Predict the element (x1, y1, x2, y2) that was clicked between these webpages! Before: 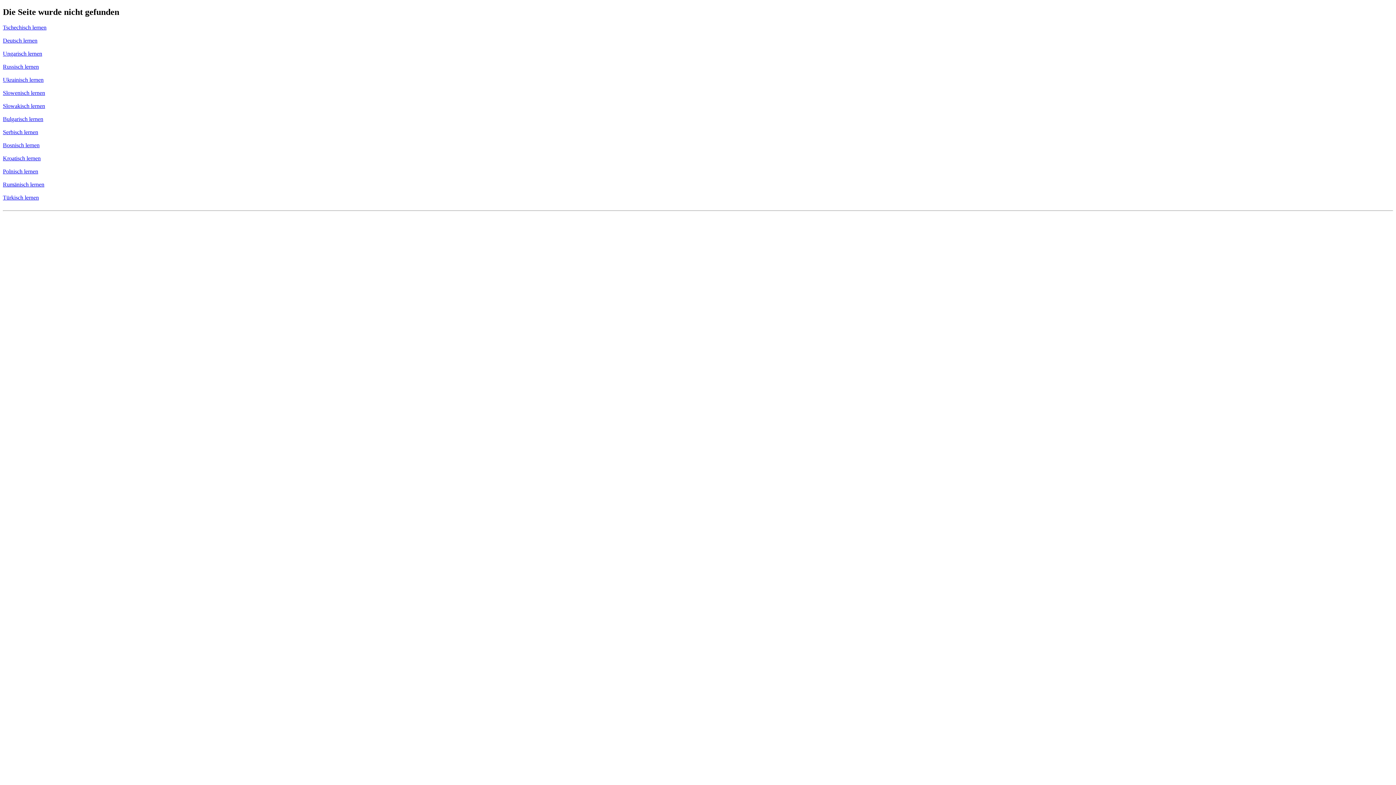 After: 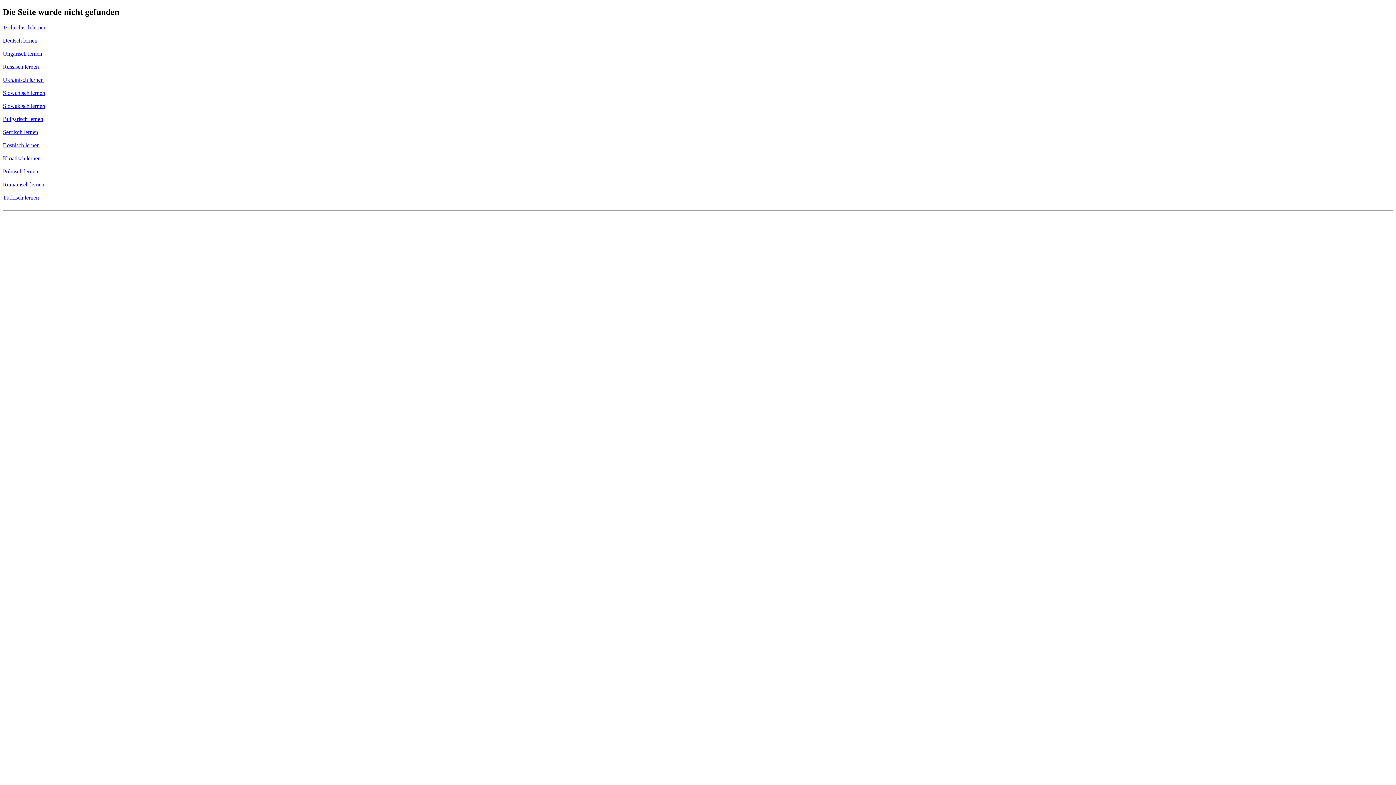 Action: bbox: (2, 37, 37, 43) label: Deutsch lernen